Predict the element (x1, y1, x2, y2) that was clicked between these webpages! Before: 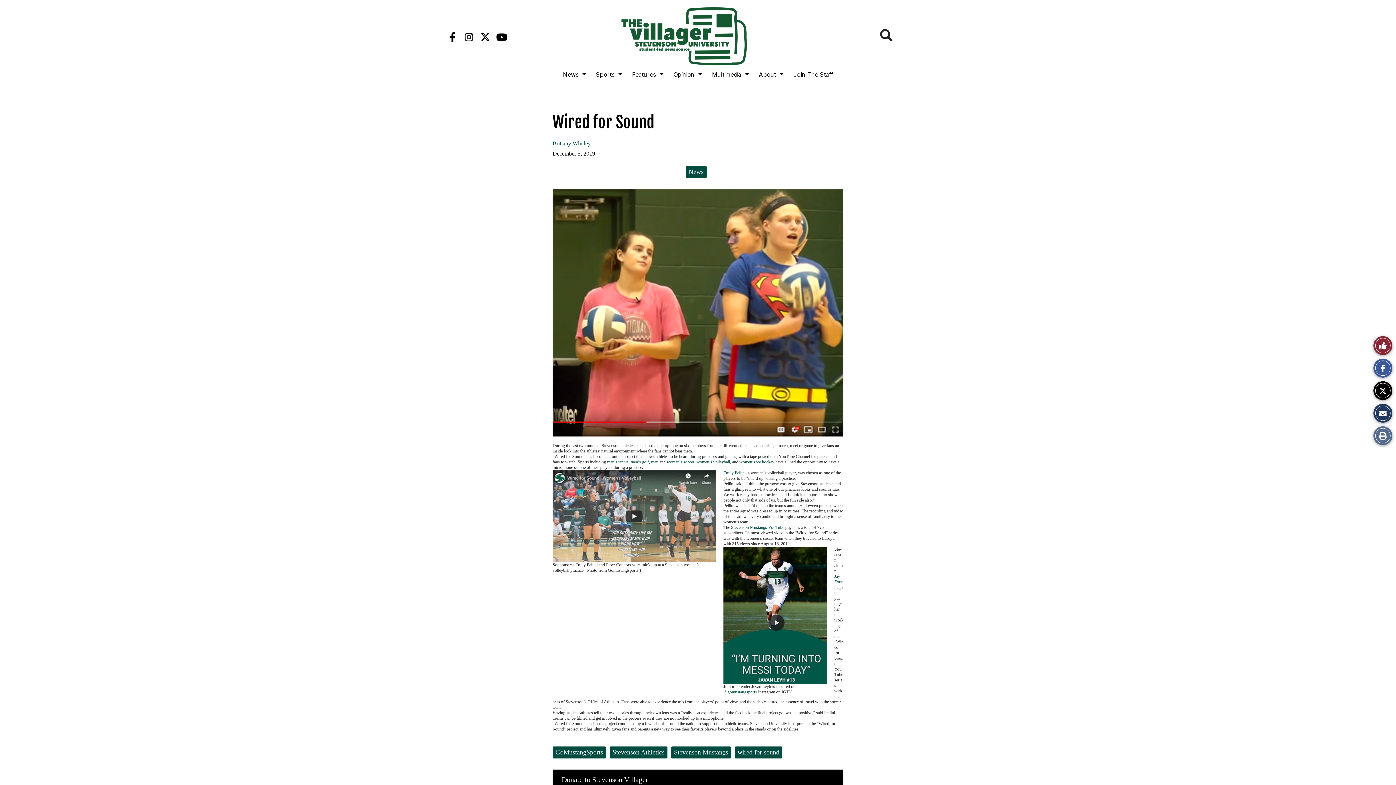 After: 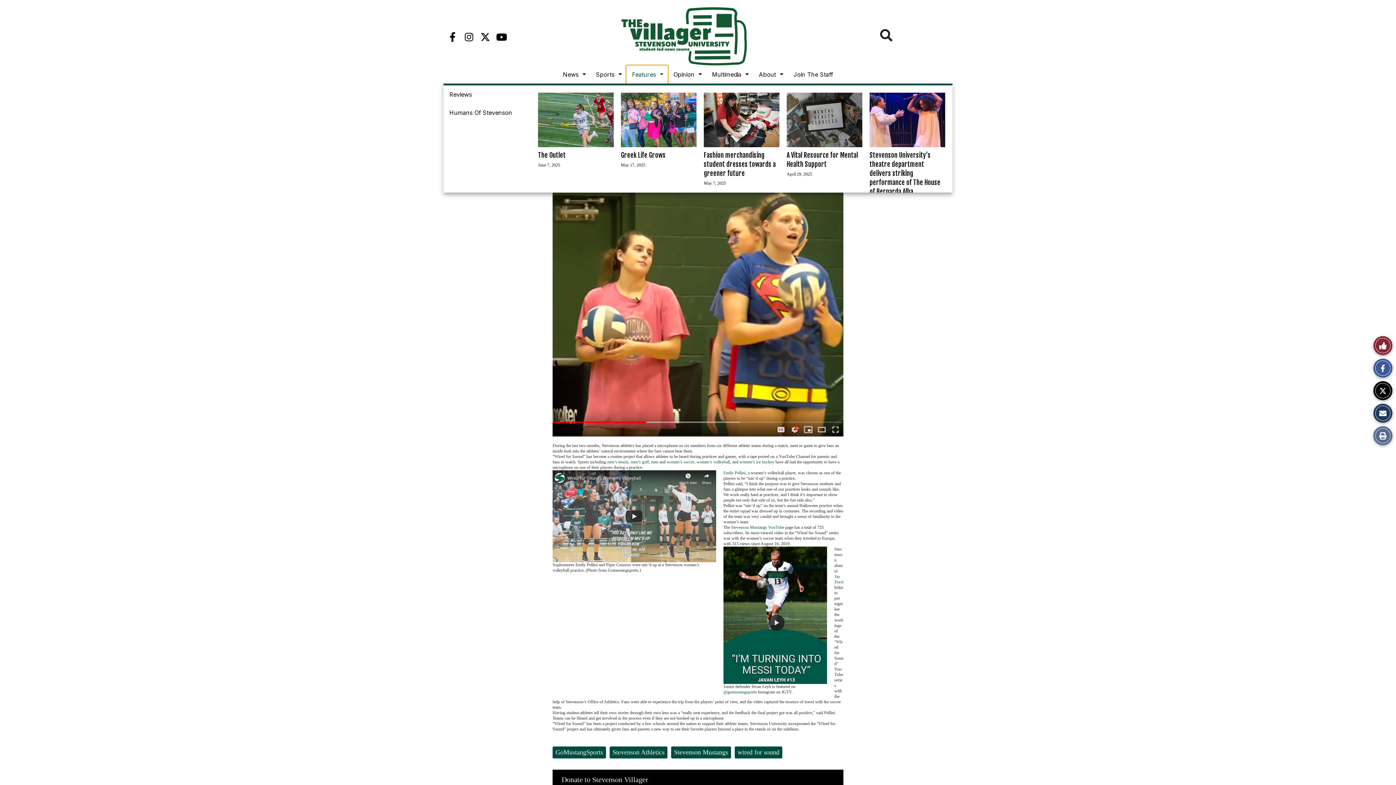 Action: label: Features bbox: (626, 65, 667, 83)